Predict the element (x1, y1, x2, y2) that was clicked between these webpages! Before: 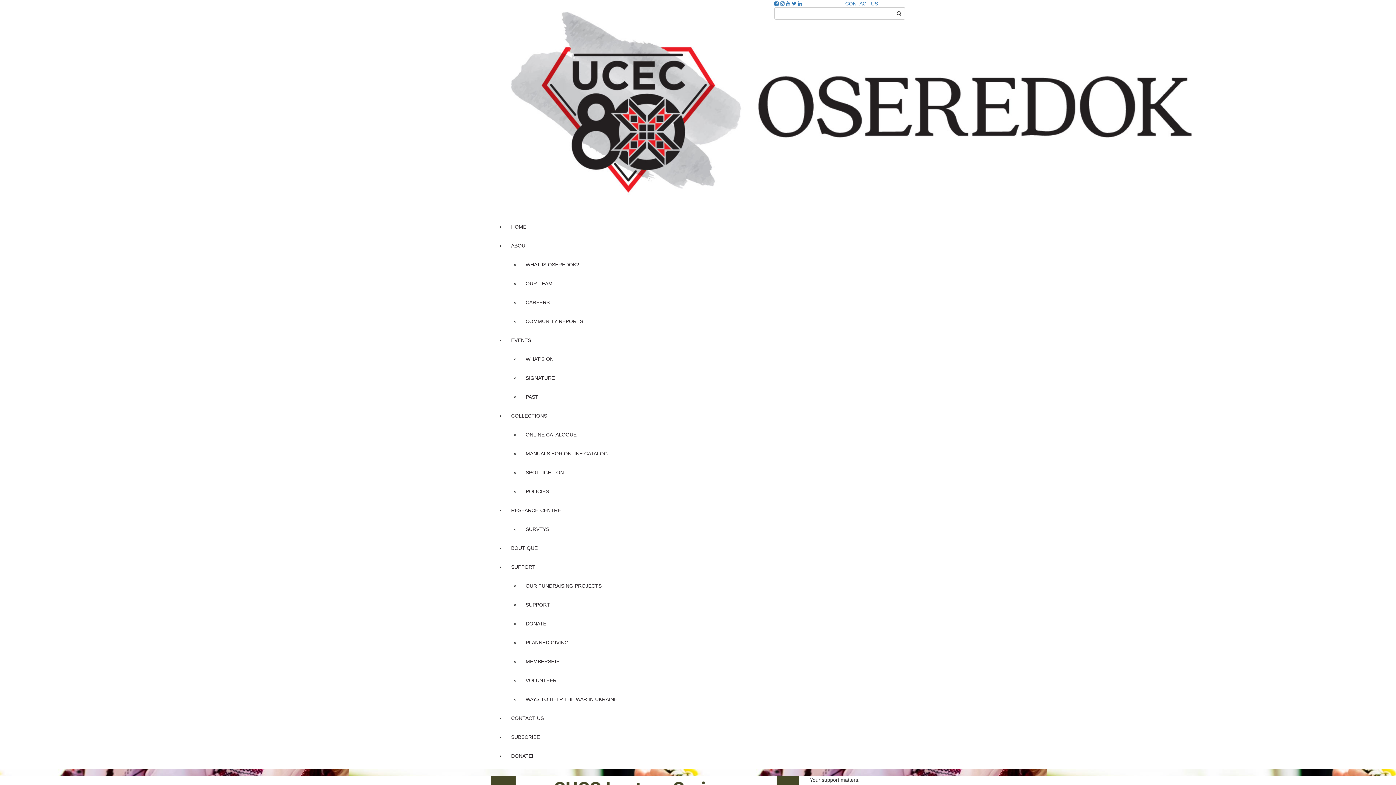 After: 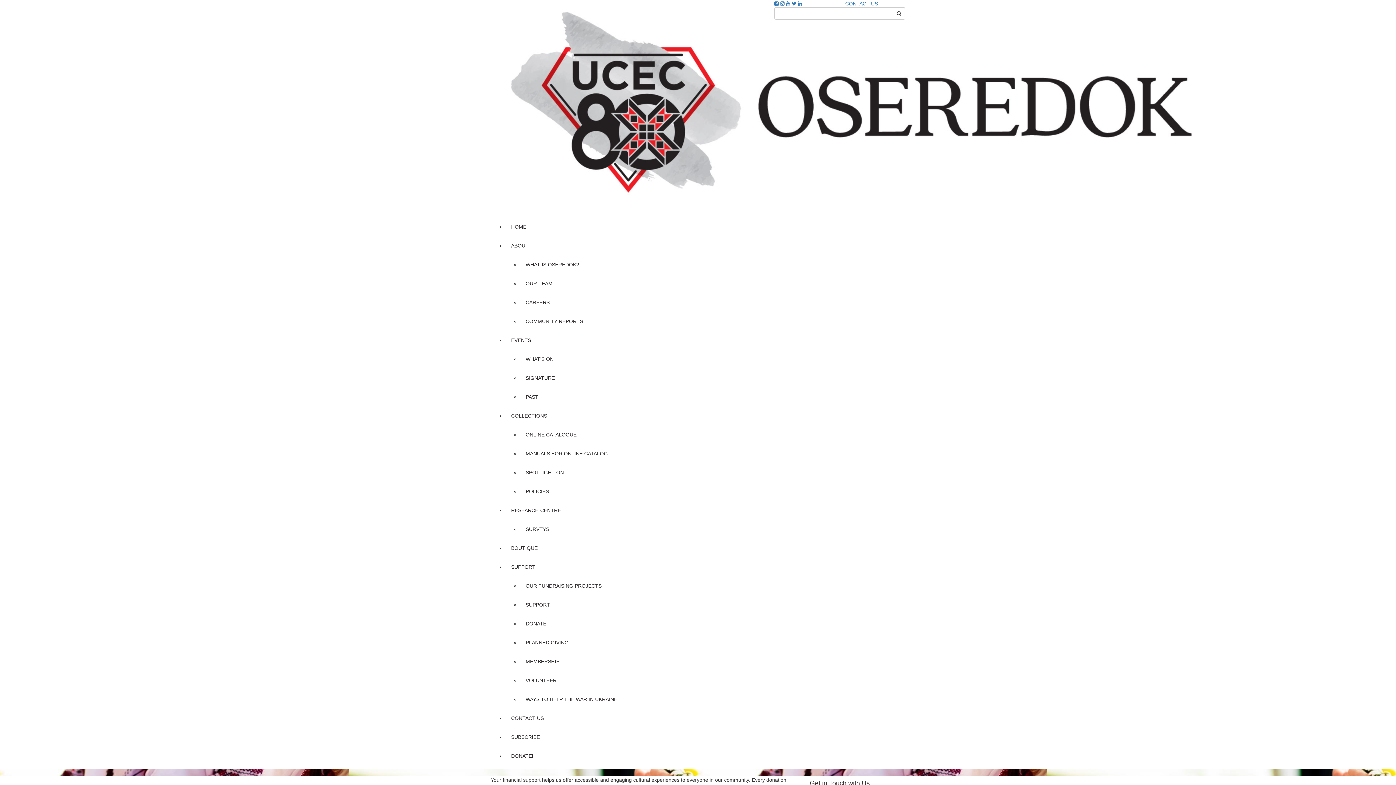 Action: bbox: (520, 614, 905, 633) label: DONATE